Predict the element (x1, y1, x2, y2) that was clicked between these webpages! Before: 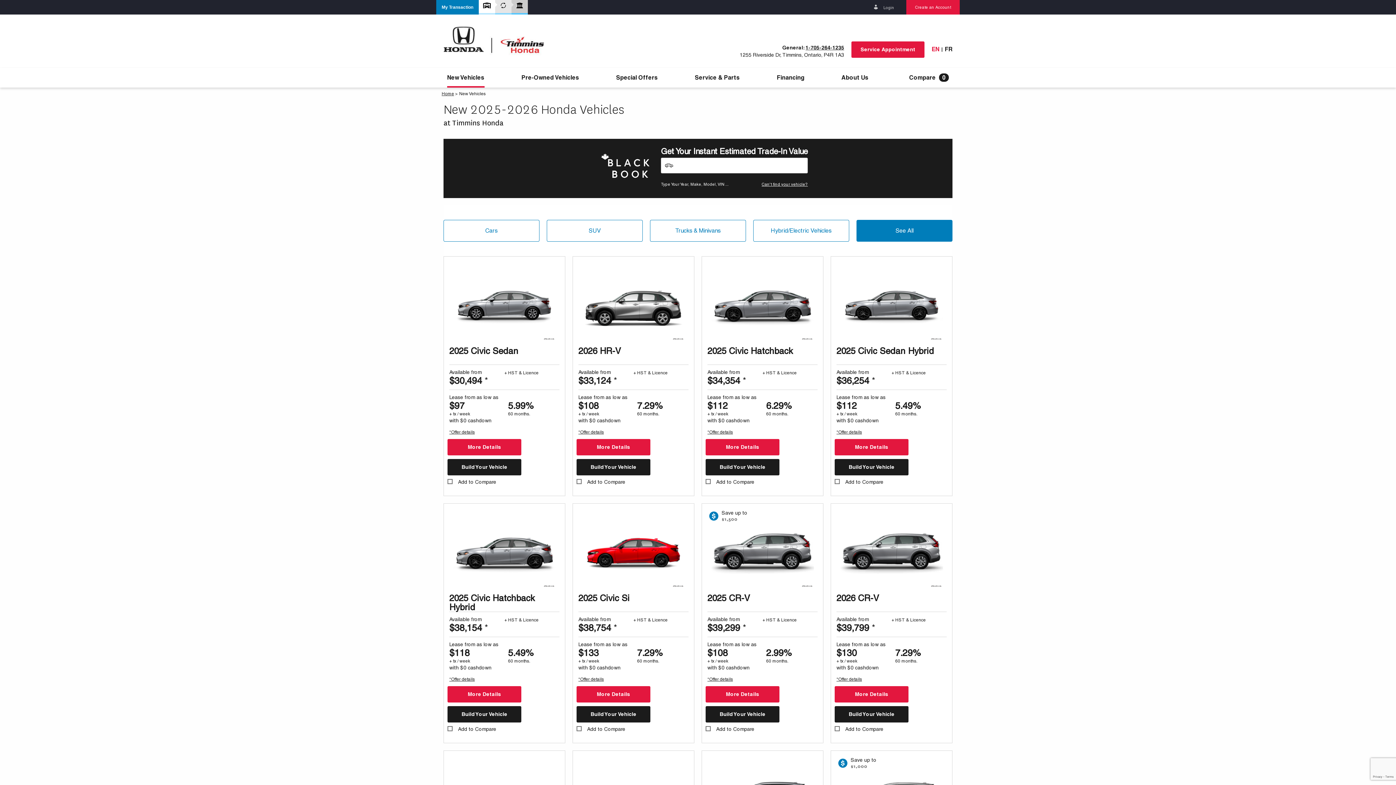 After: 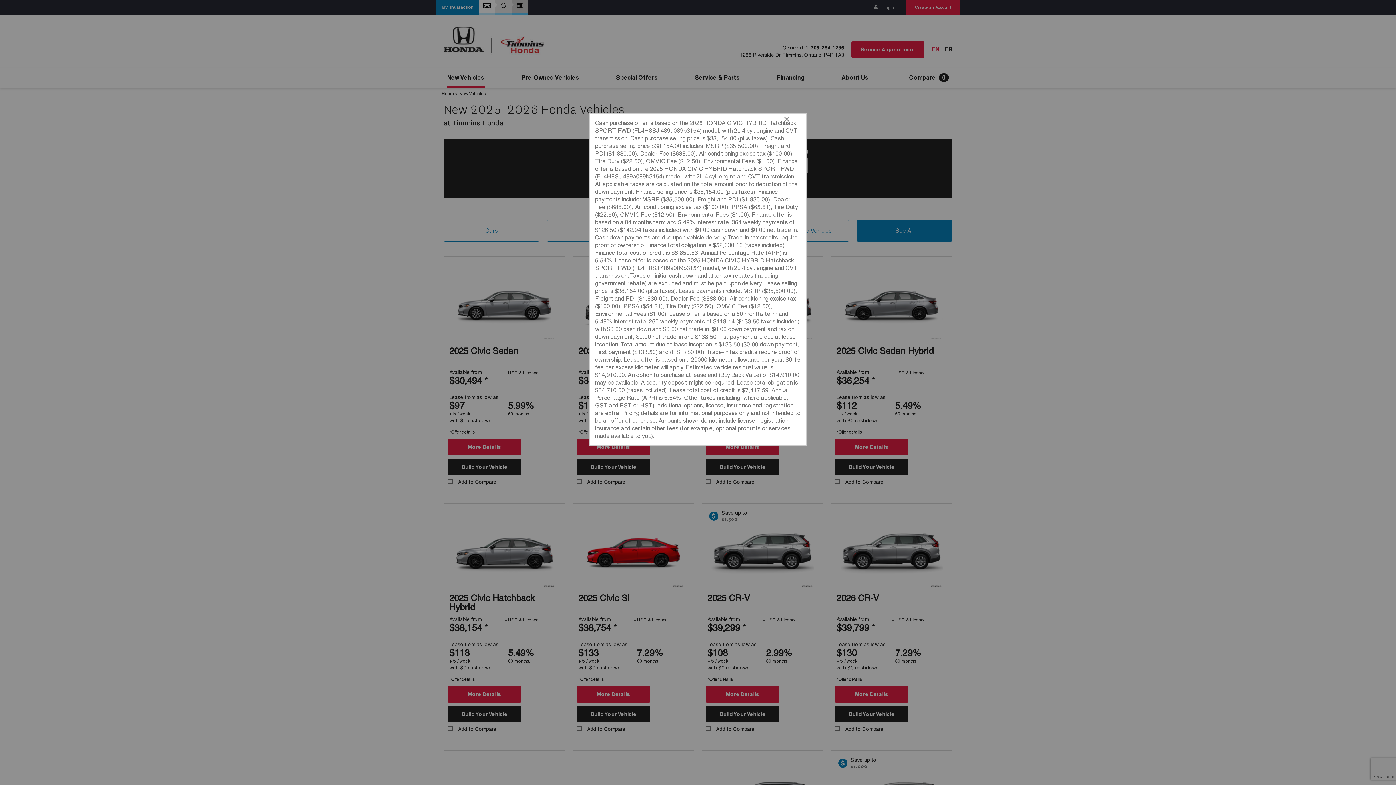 Action: bbox: (449, 677, 474, 682) label: *Offer details